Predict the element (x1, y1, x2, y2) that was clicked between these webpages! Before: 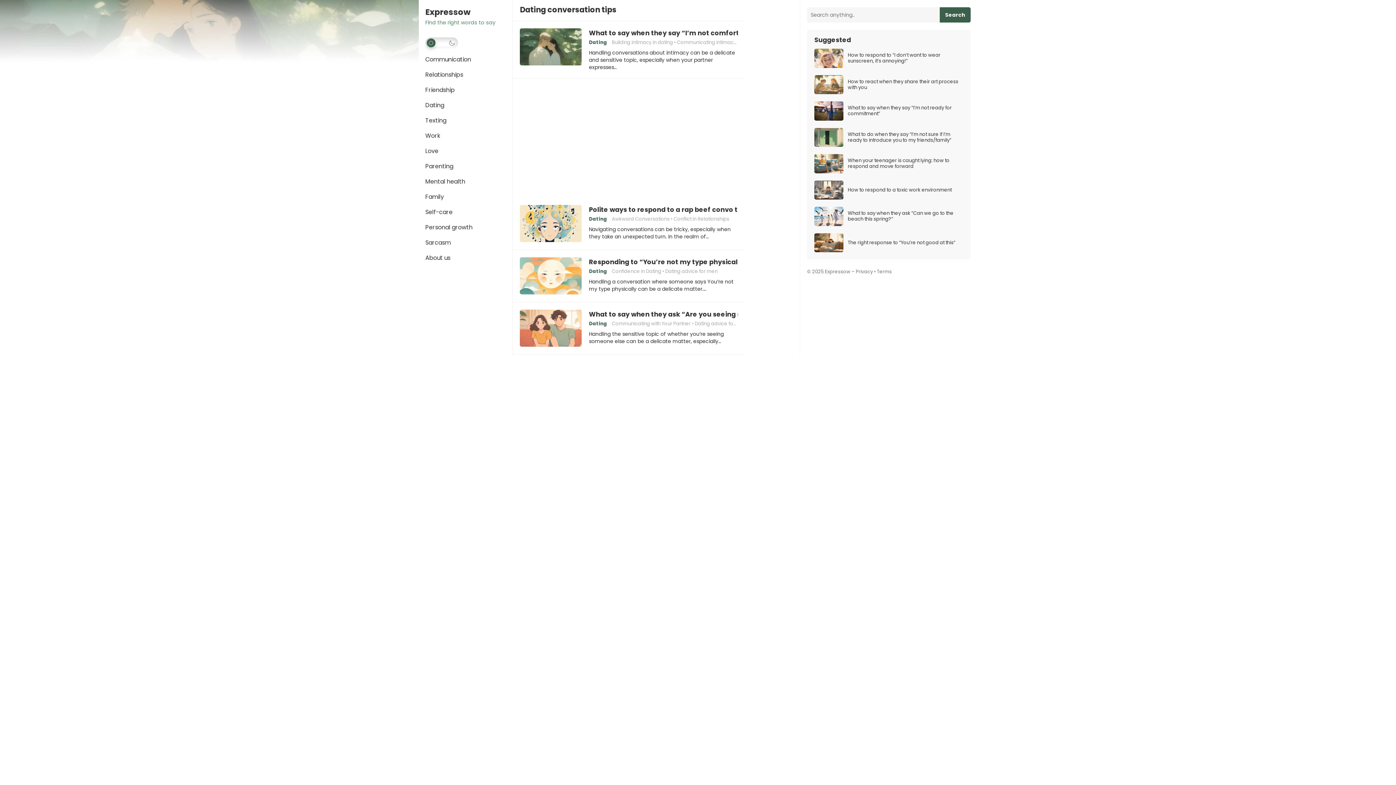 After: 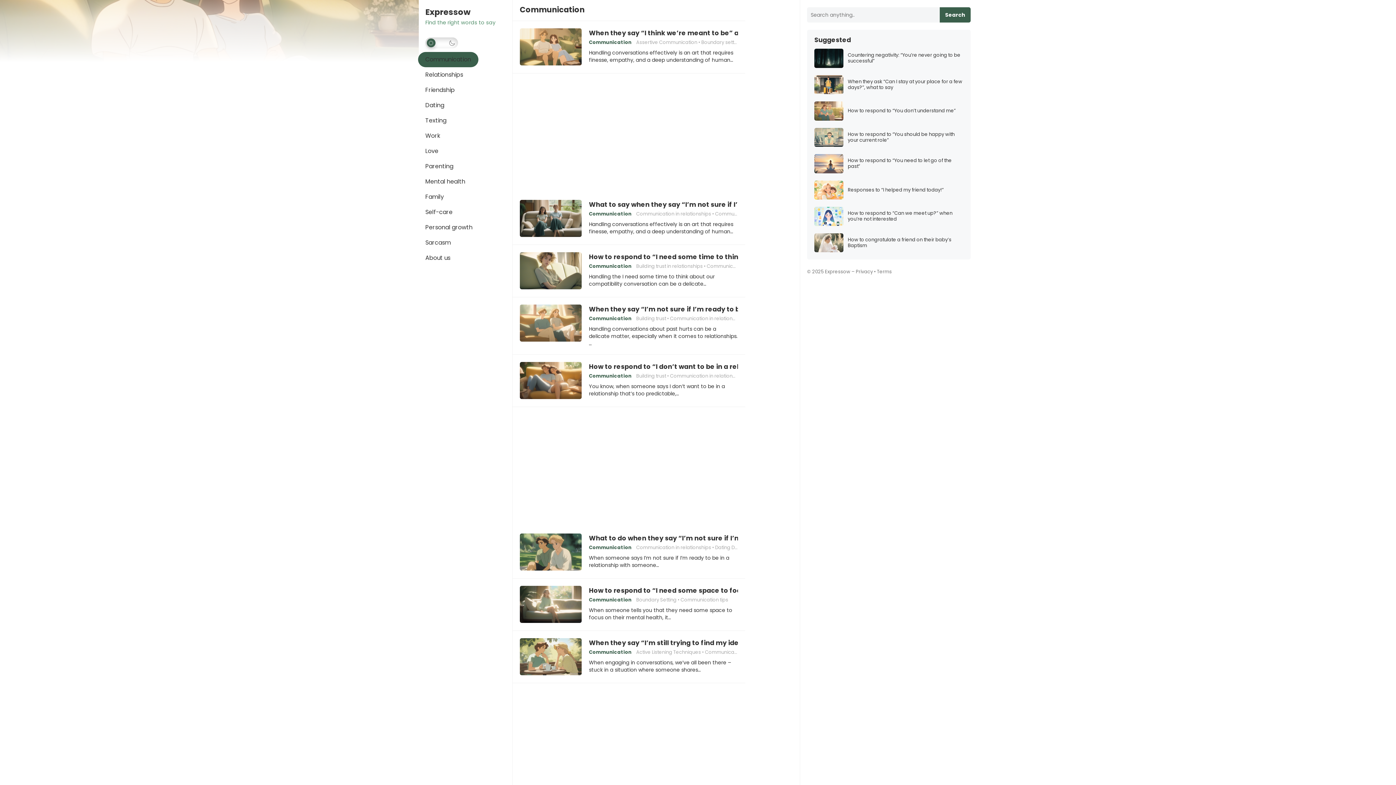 Action: bbox: (418, 52, 478, 67) label: Communication